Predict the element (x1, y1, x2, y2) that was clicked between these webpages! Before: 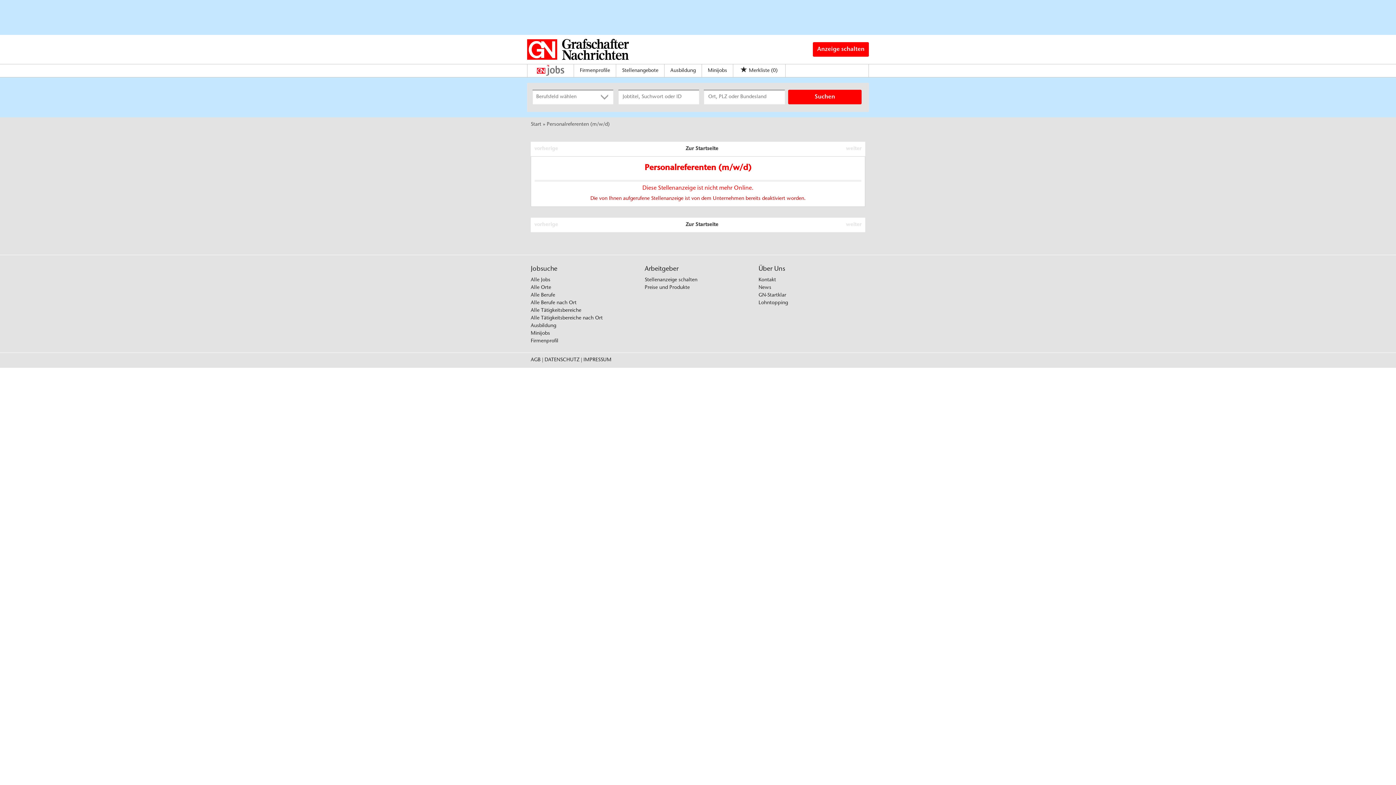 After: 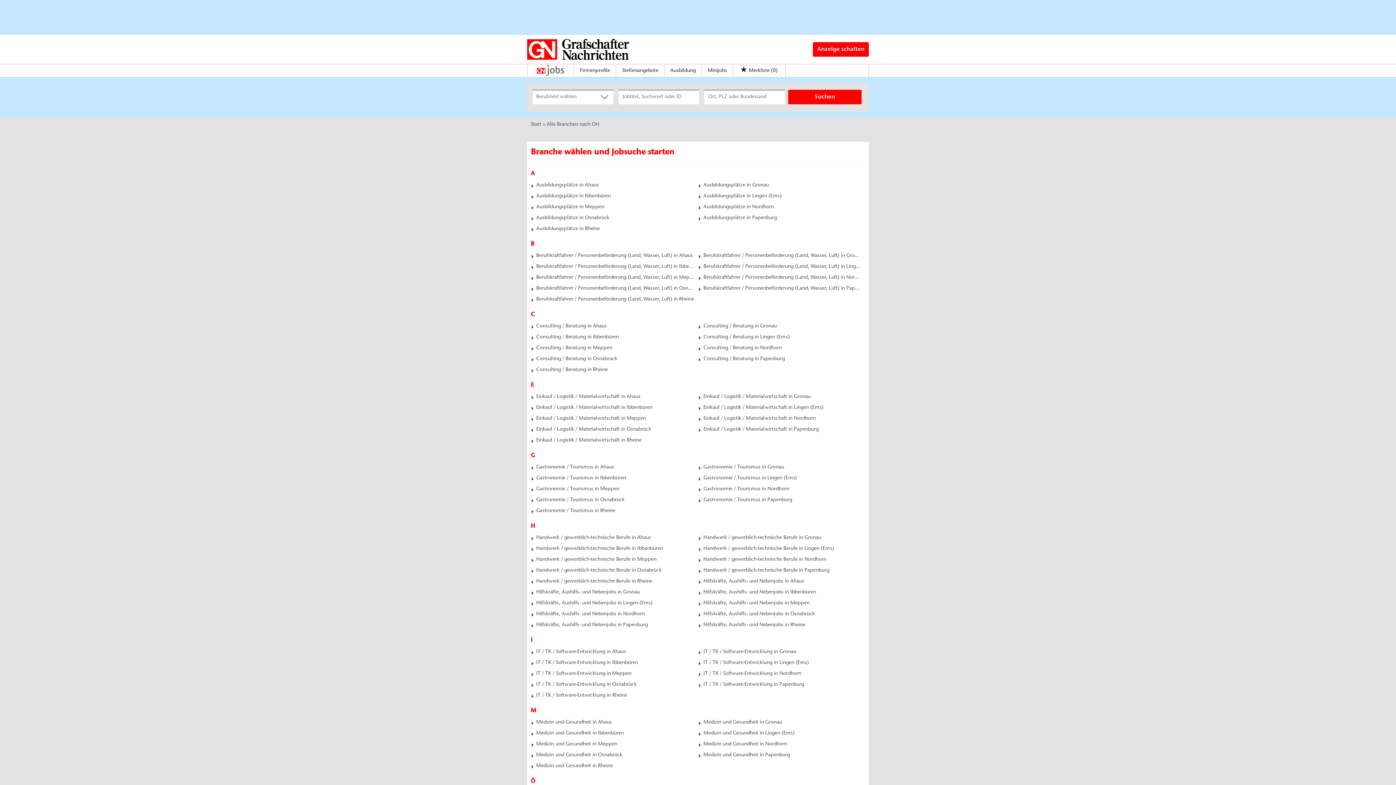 Action: bbox: (530, 316, 602, 321) label: Alle Tätigkeitsbereiche nach Ort